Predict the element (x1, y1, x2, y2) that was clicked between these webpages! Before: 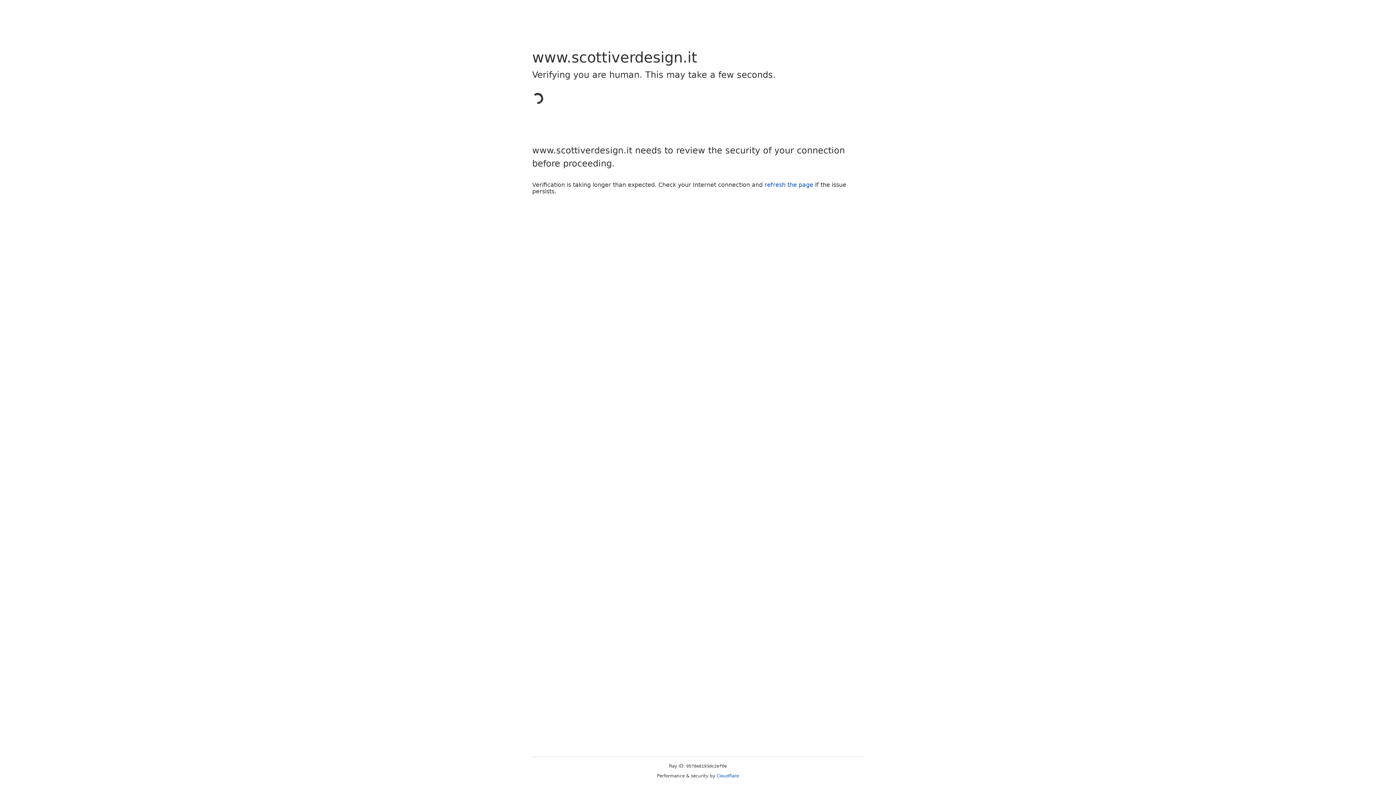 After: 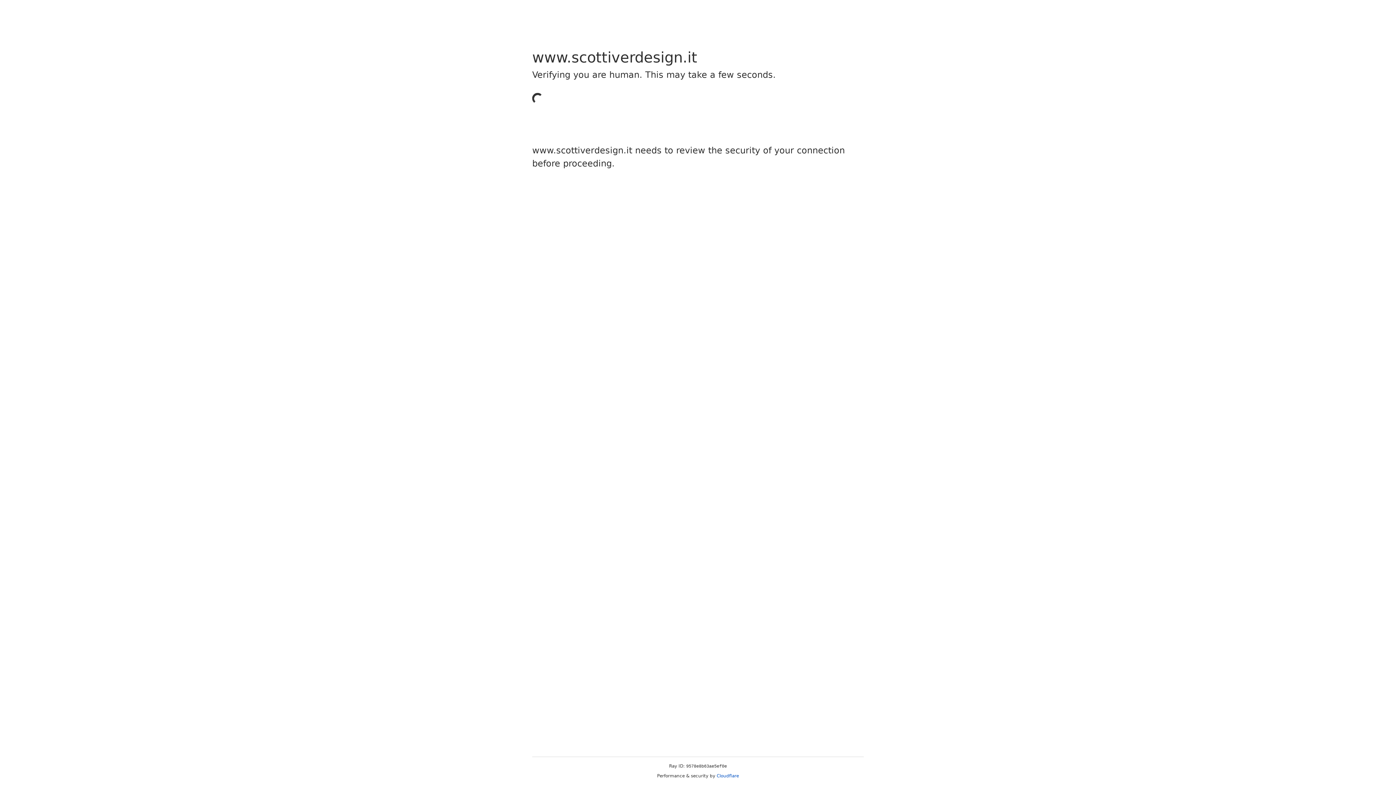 Action: bbox: (716, 773, 739, 778) label: Cloudflare